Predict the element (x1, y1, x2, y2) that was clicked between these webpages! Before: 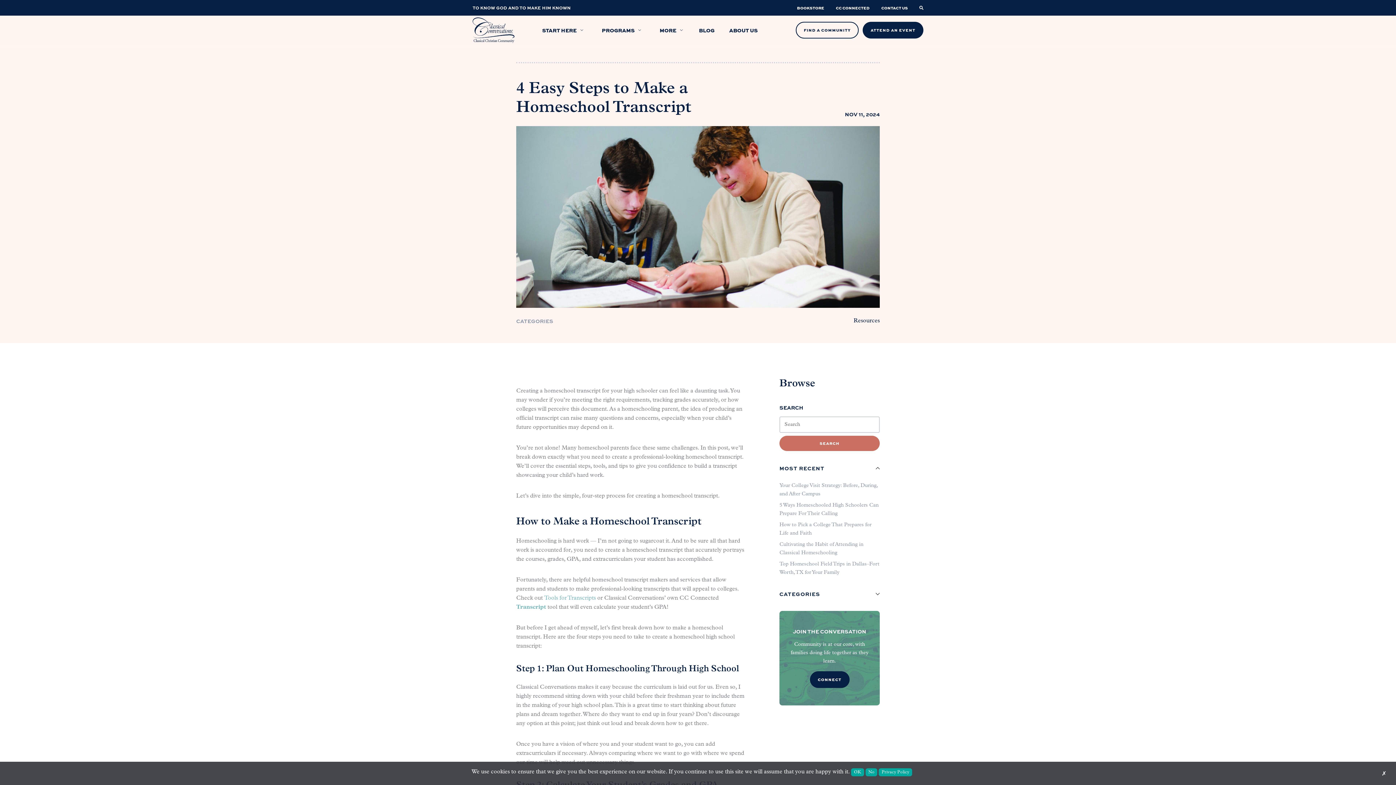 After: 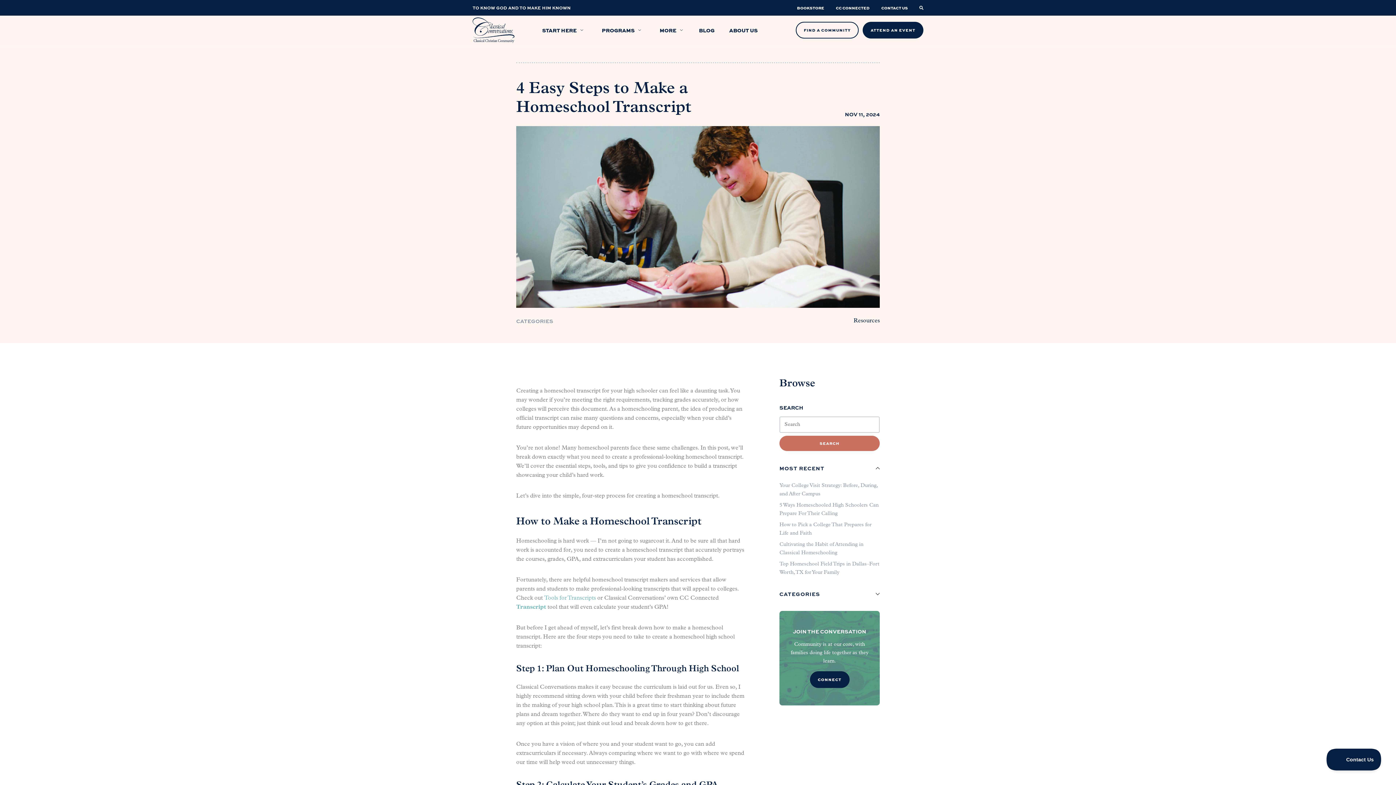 Action: label: START HERE bbox: (539, 23, 584, 36)